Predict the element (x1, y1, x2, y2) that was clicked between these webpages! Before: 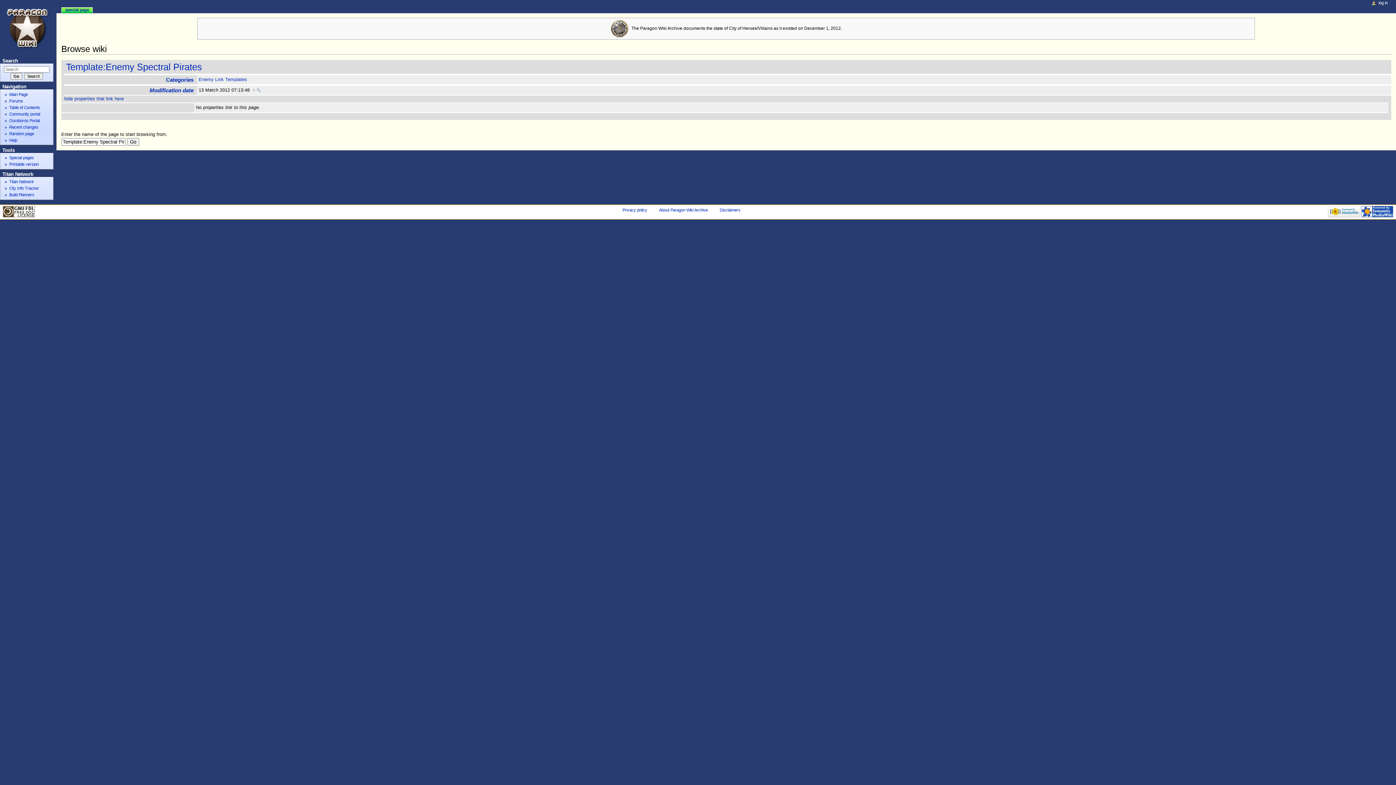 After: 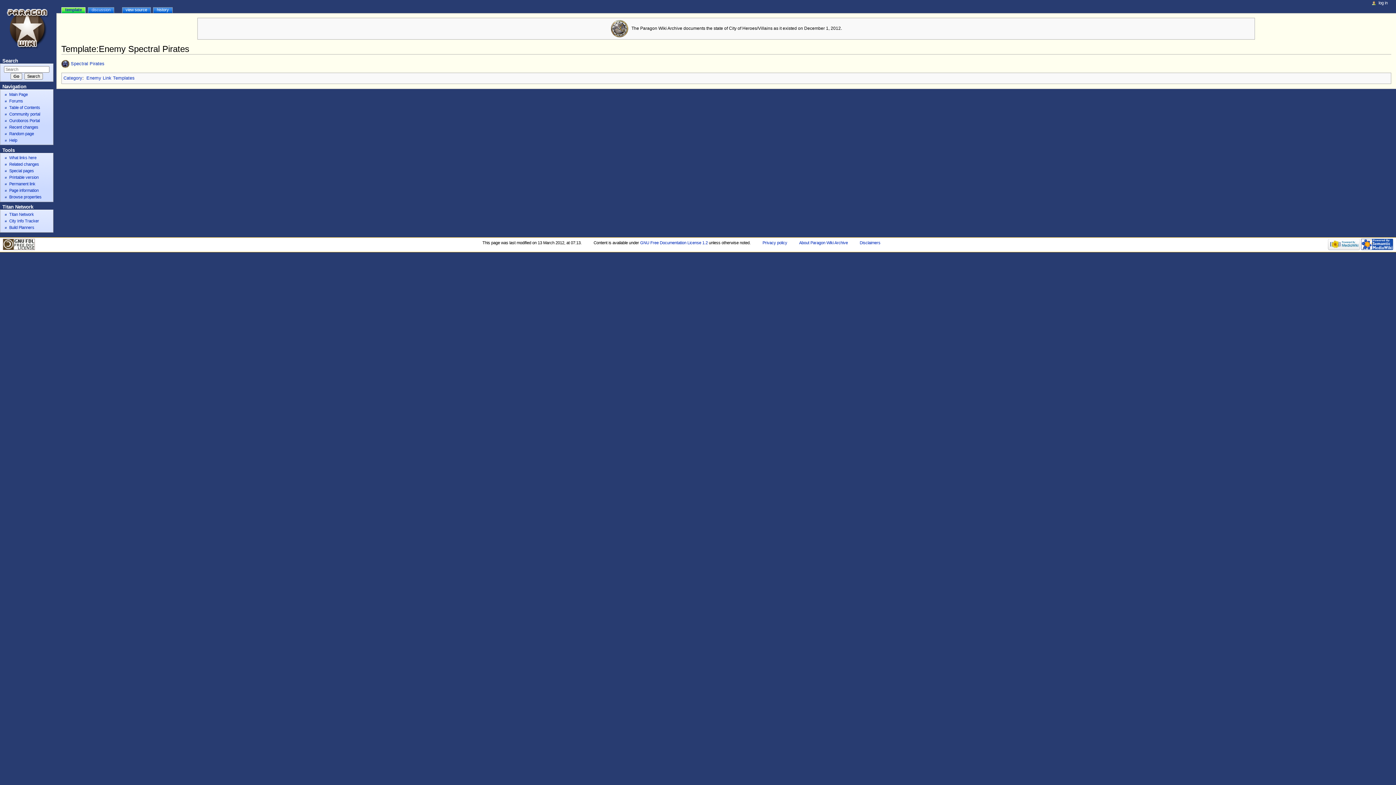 Action: bbox: (66, 61, 202, 72) label: Template:Enemy Spectral Pirates